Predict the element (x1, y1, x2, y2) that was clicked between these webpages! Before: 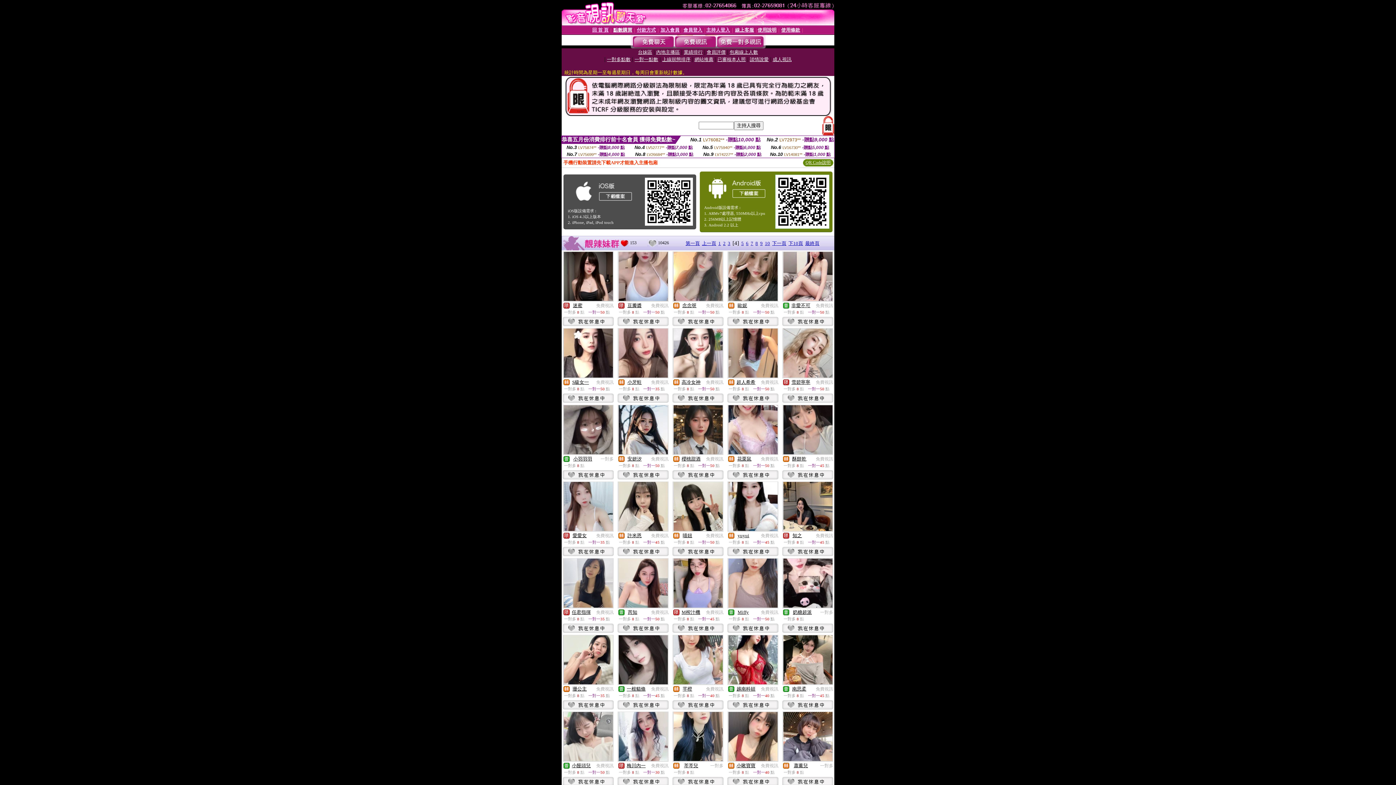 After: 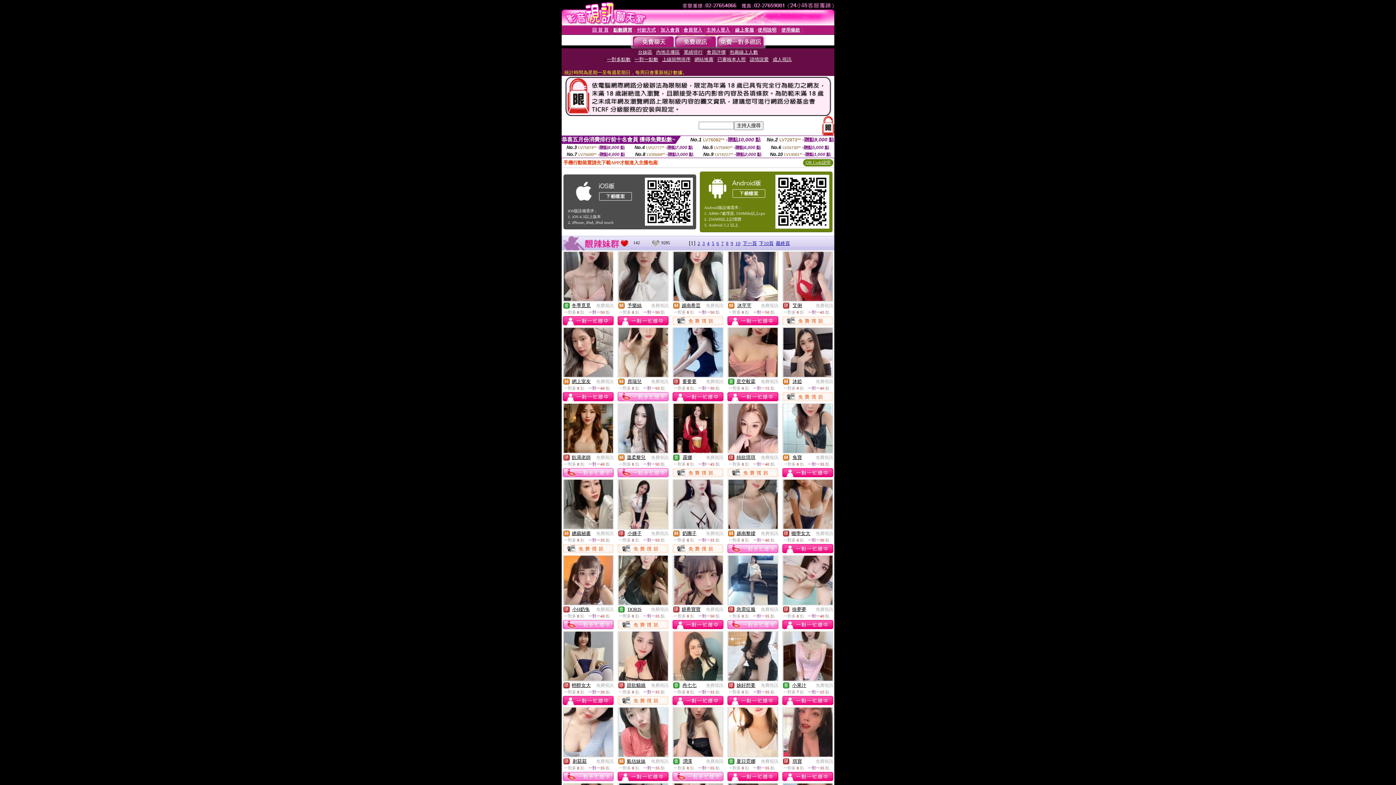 Action: label: 免費視訊 bbox: (651, 686, 668, 692)